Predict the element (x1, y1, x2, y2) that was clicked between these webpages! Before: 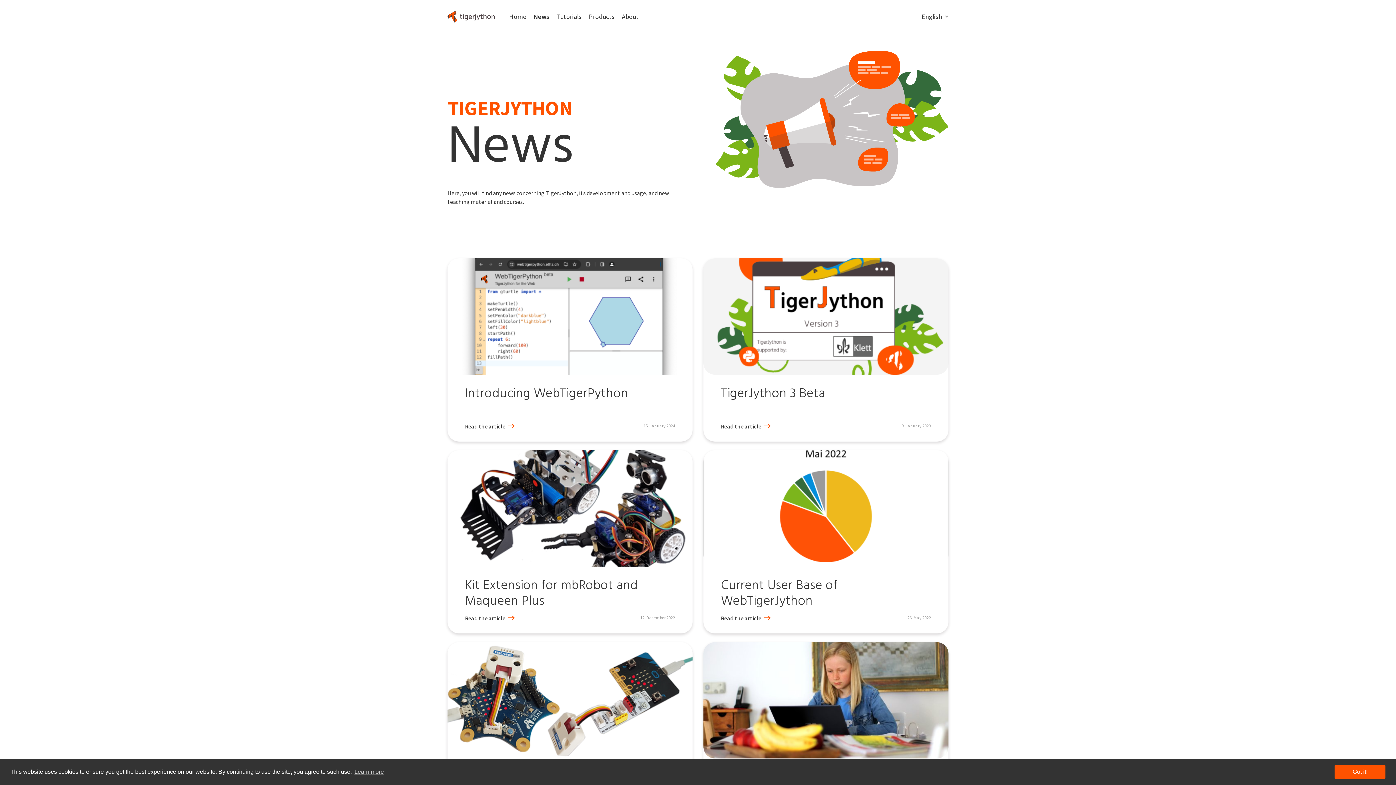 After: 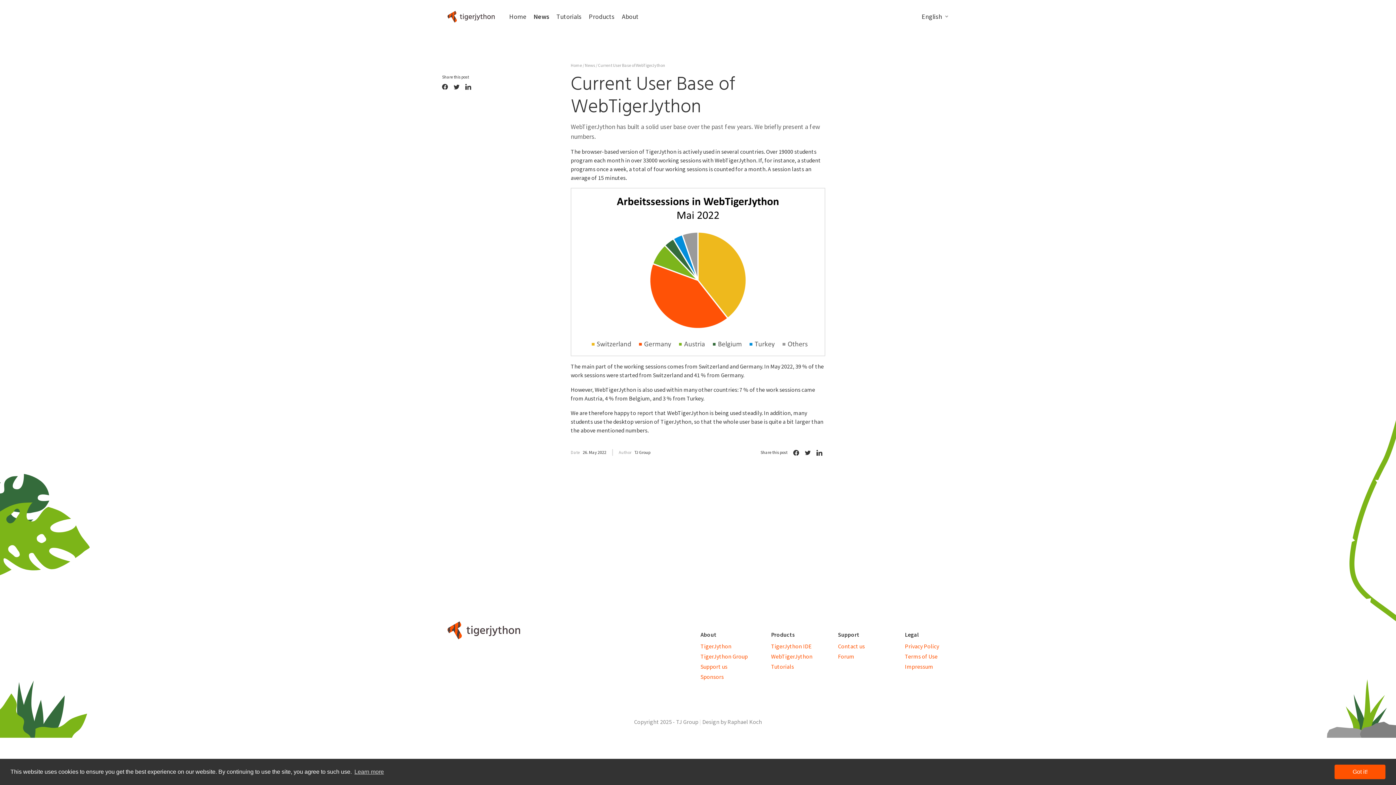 Action: label: Read the article bbox: (721, 614, 770, 622)